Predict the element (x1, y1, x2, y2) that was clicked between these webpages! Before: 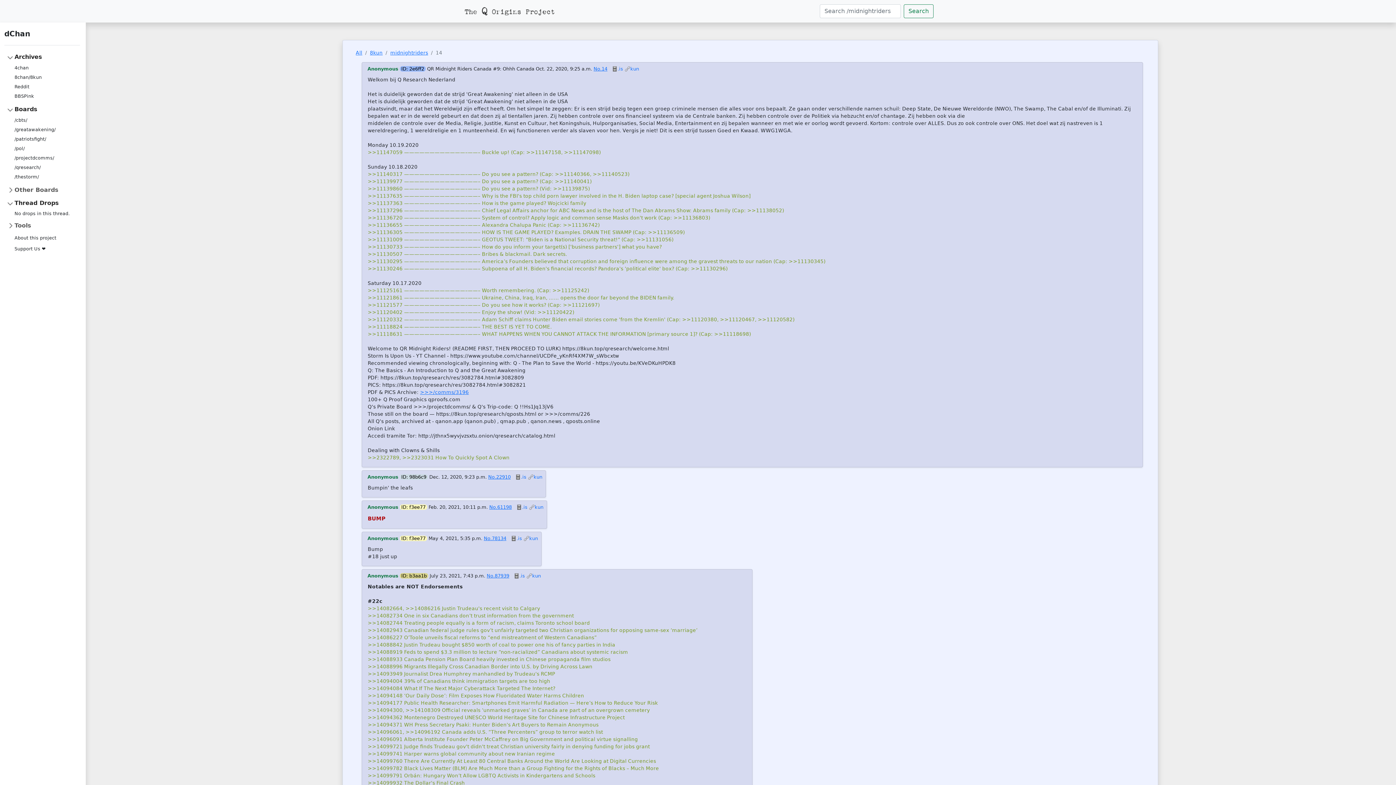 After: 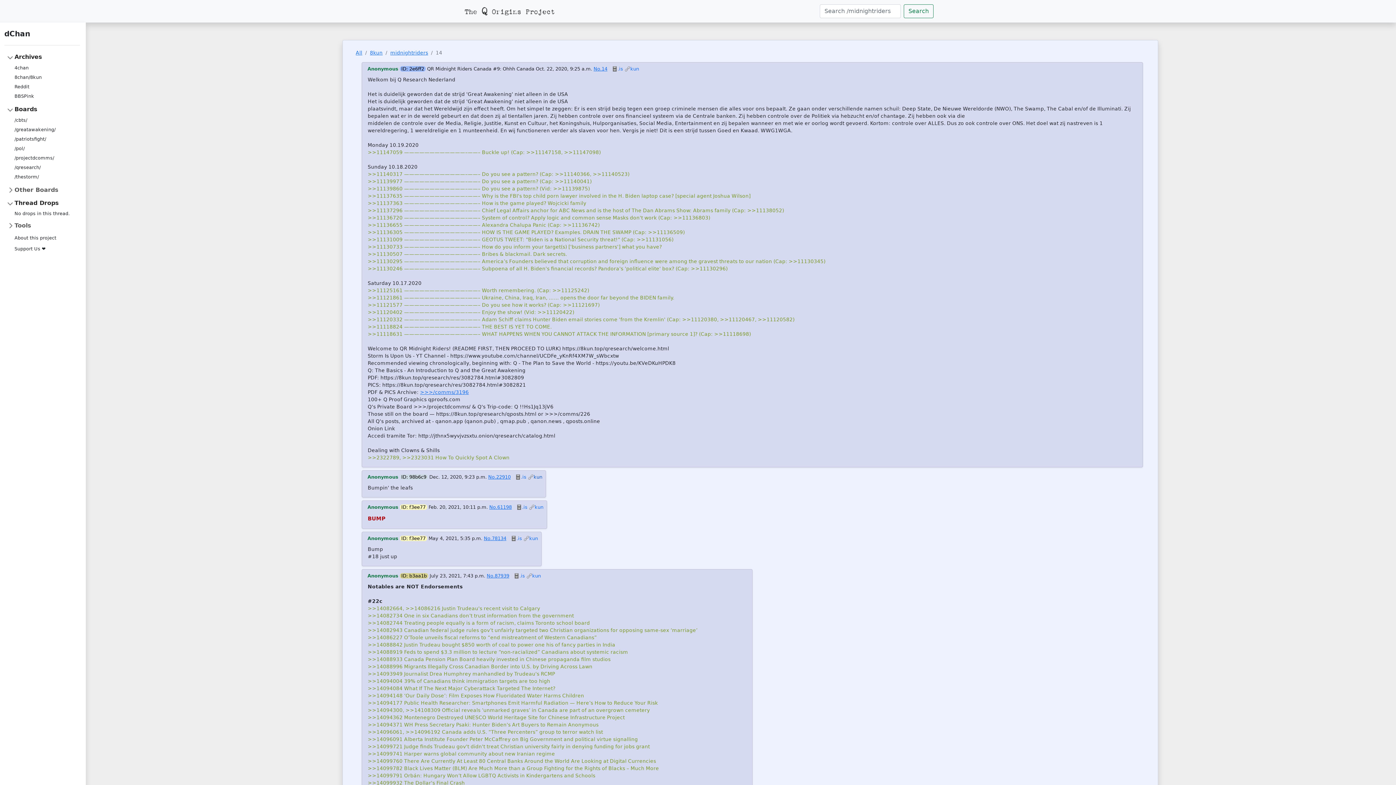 Action: label: 🔗kun bbox: (527, 474, 542, 480)